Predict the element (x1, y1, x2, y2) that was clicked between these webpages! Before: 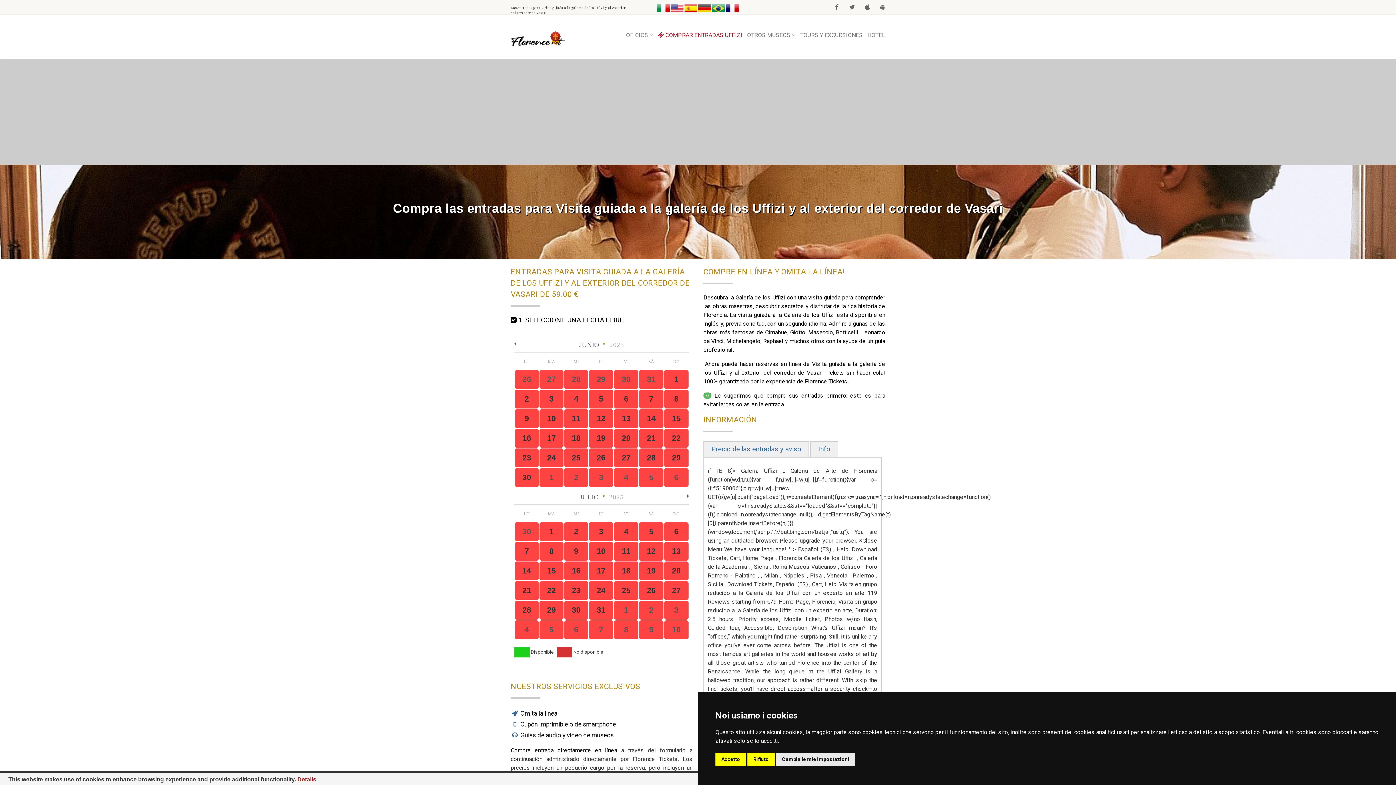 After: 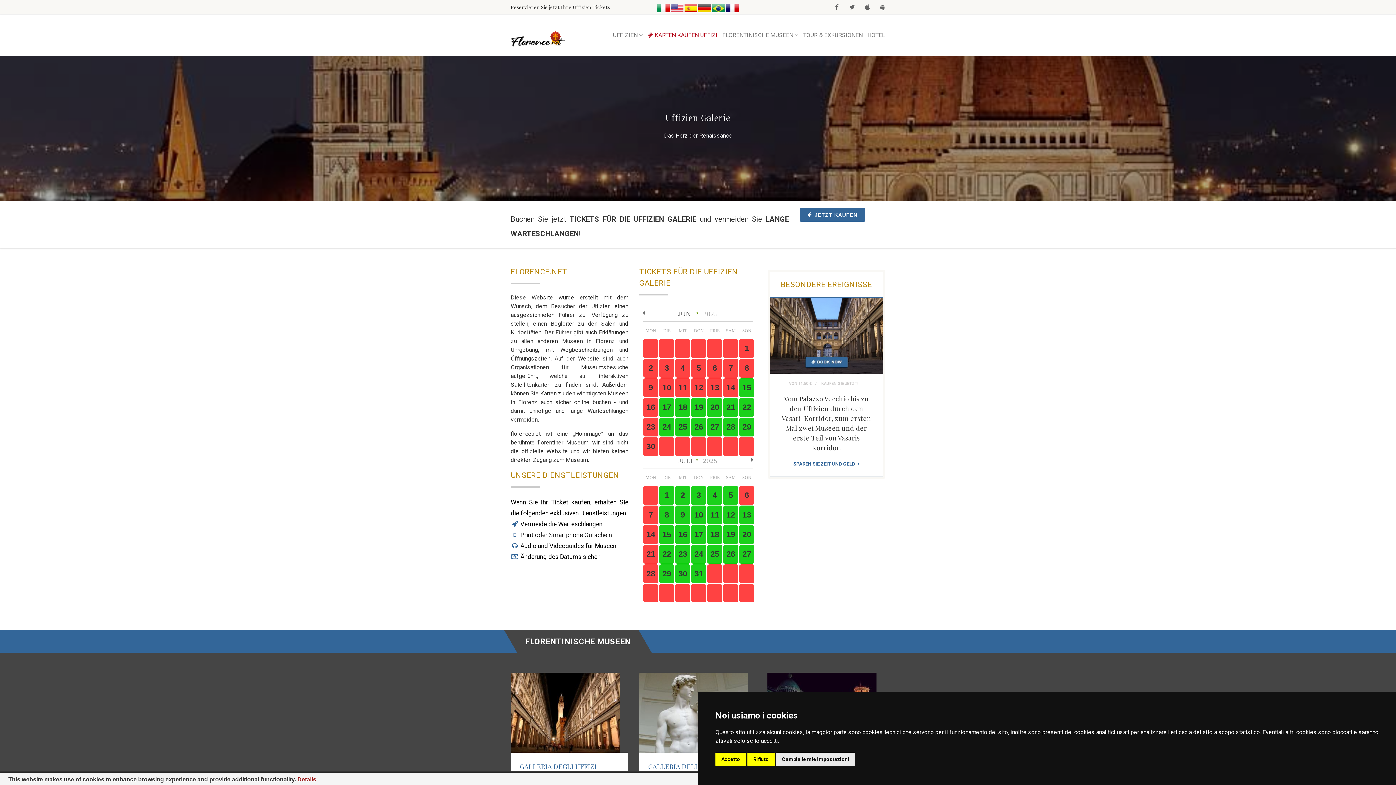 Action: bbox: (698, 5, 711, 10)